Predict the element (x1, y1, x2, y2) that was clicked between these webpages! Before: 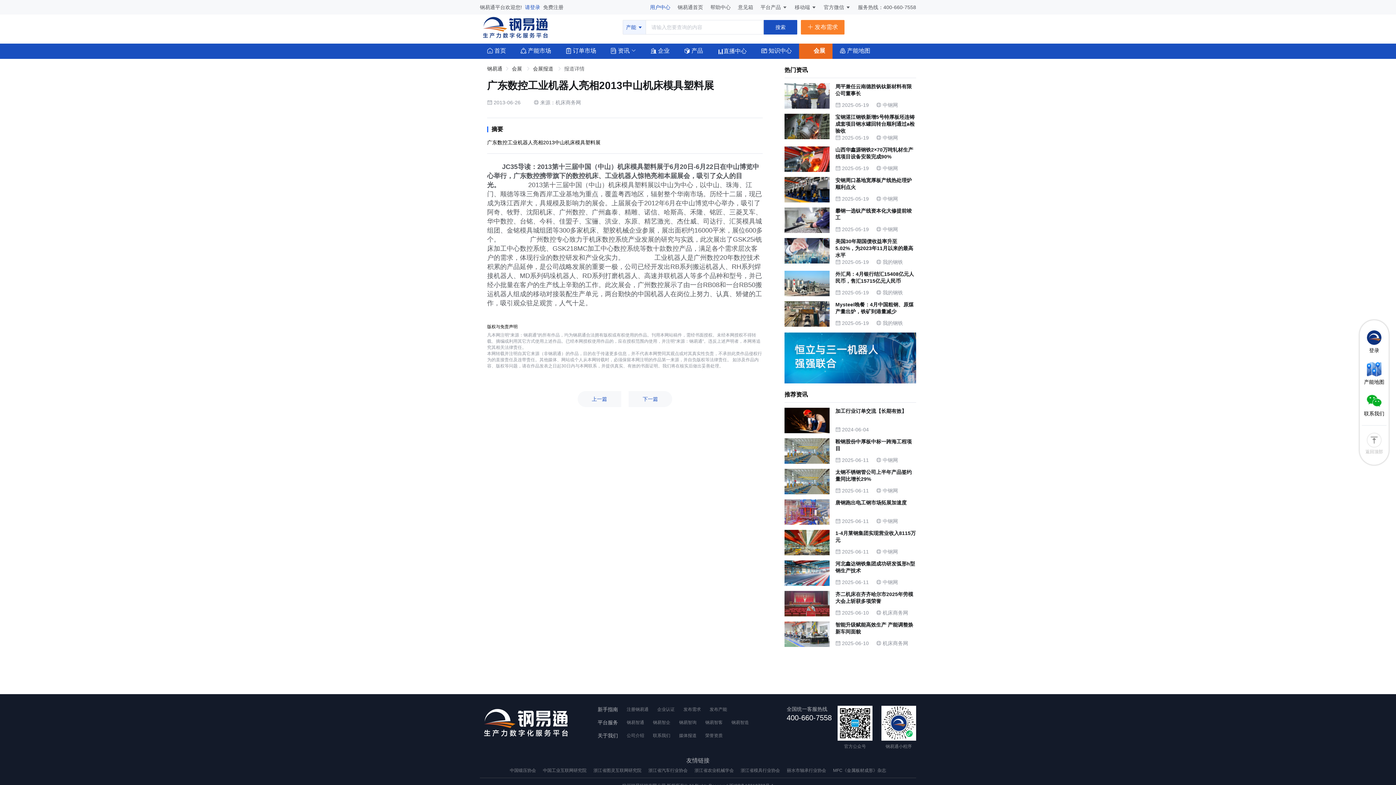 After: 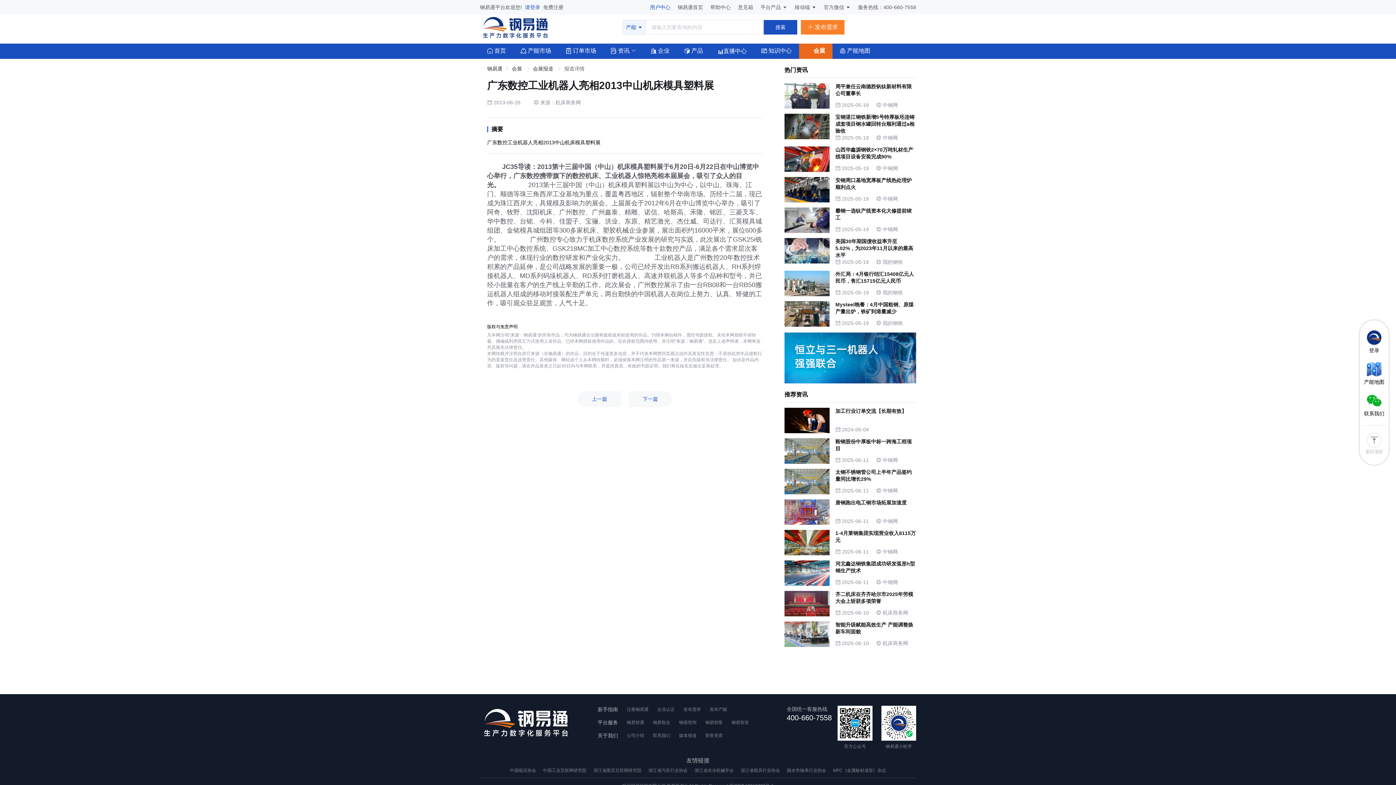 Action: label: 企业认证 bbox: (657, 707, 674, 712)